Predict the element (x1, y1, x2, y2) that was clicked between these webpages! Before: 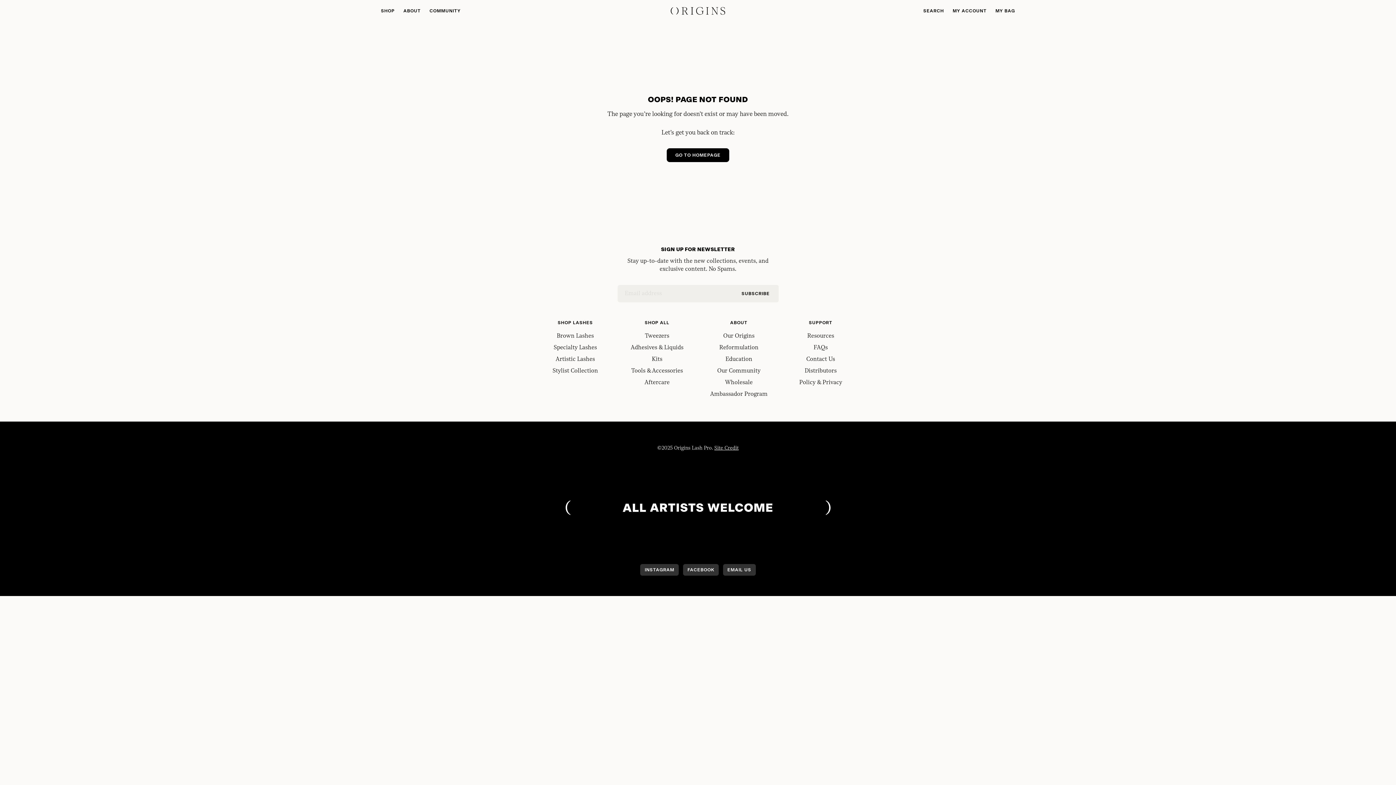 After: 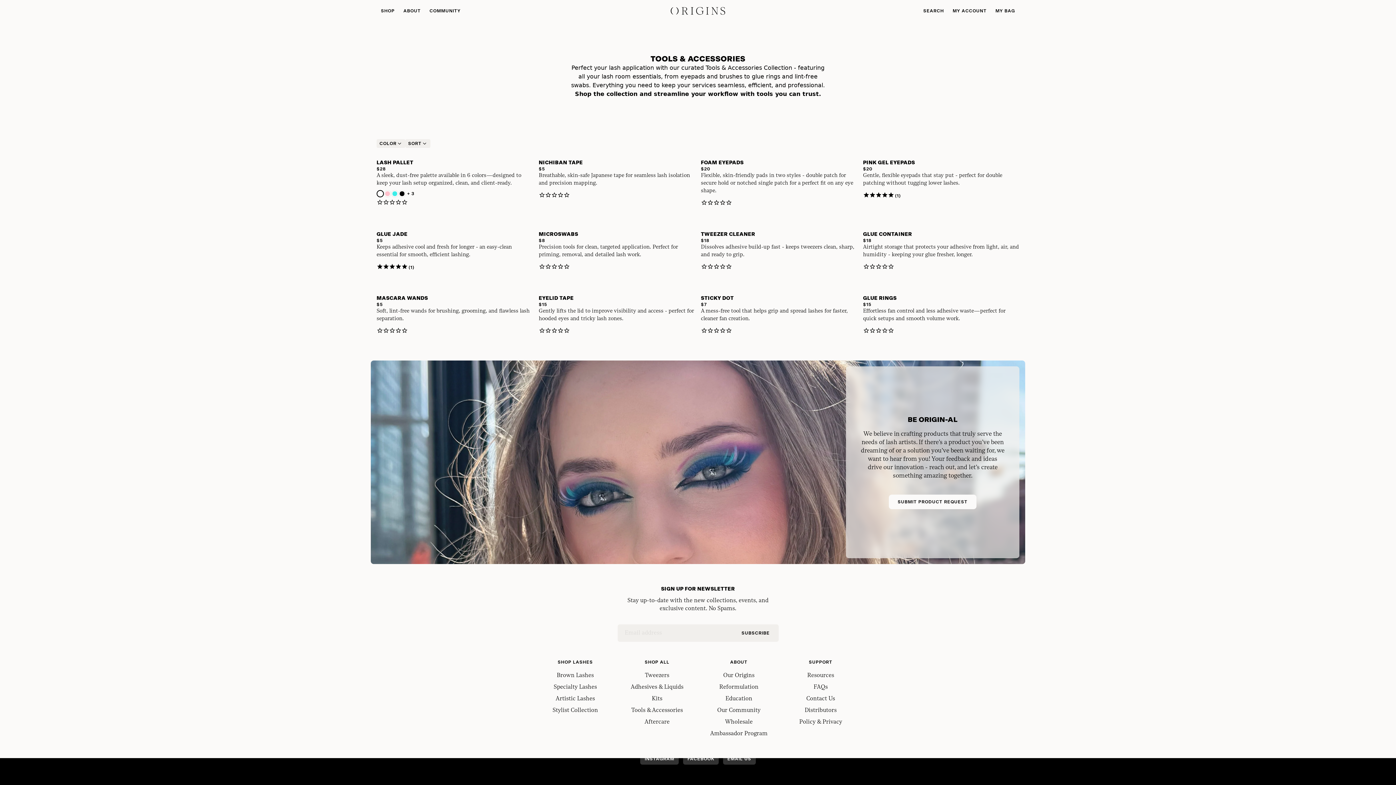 Action: label: Tools & Accessories bbox: (631, 368, 683, 374)